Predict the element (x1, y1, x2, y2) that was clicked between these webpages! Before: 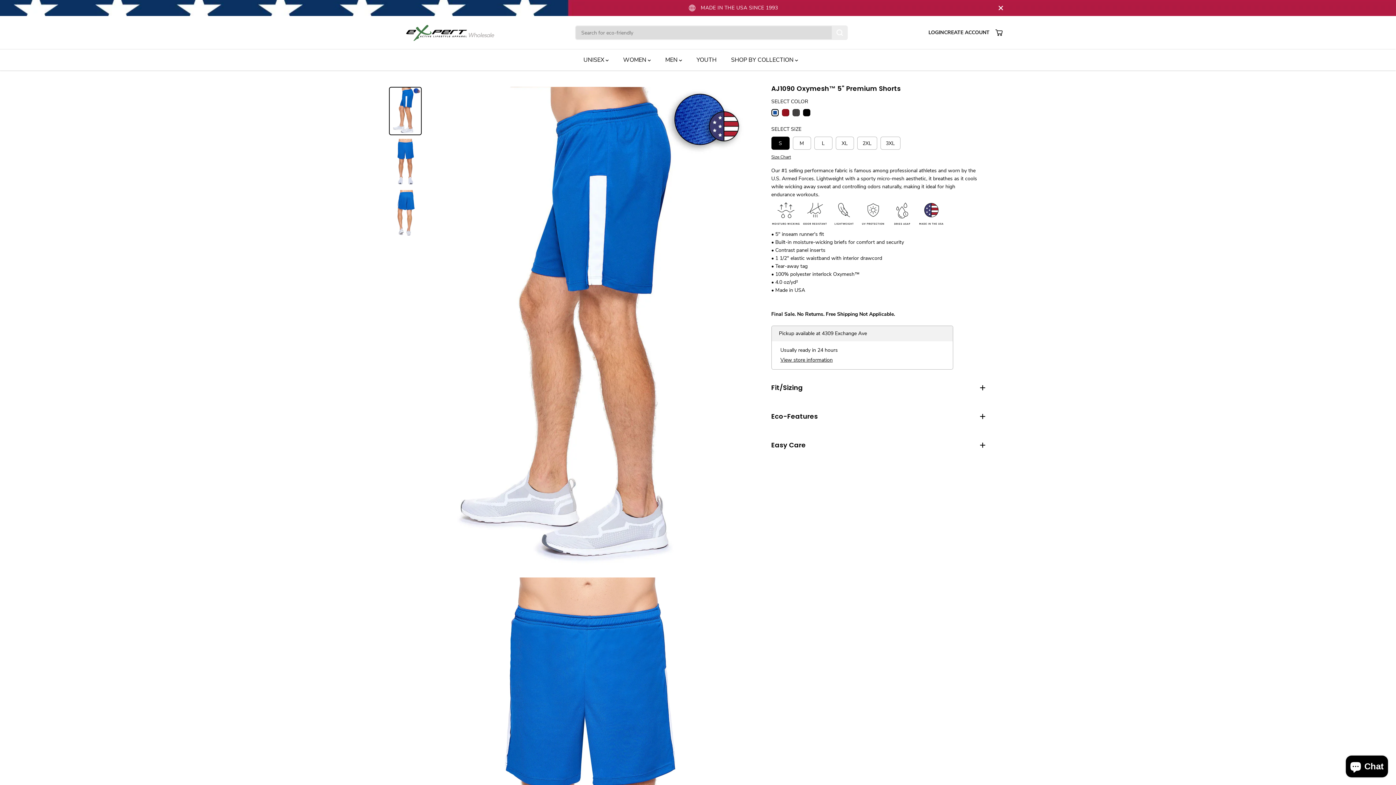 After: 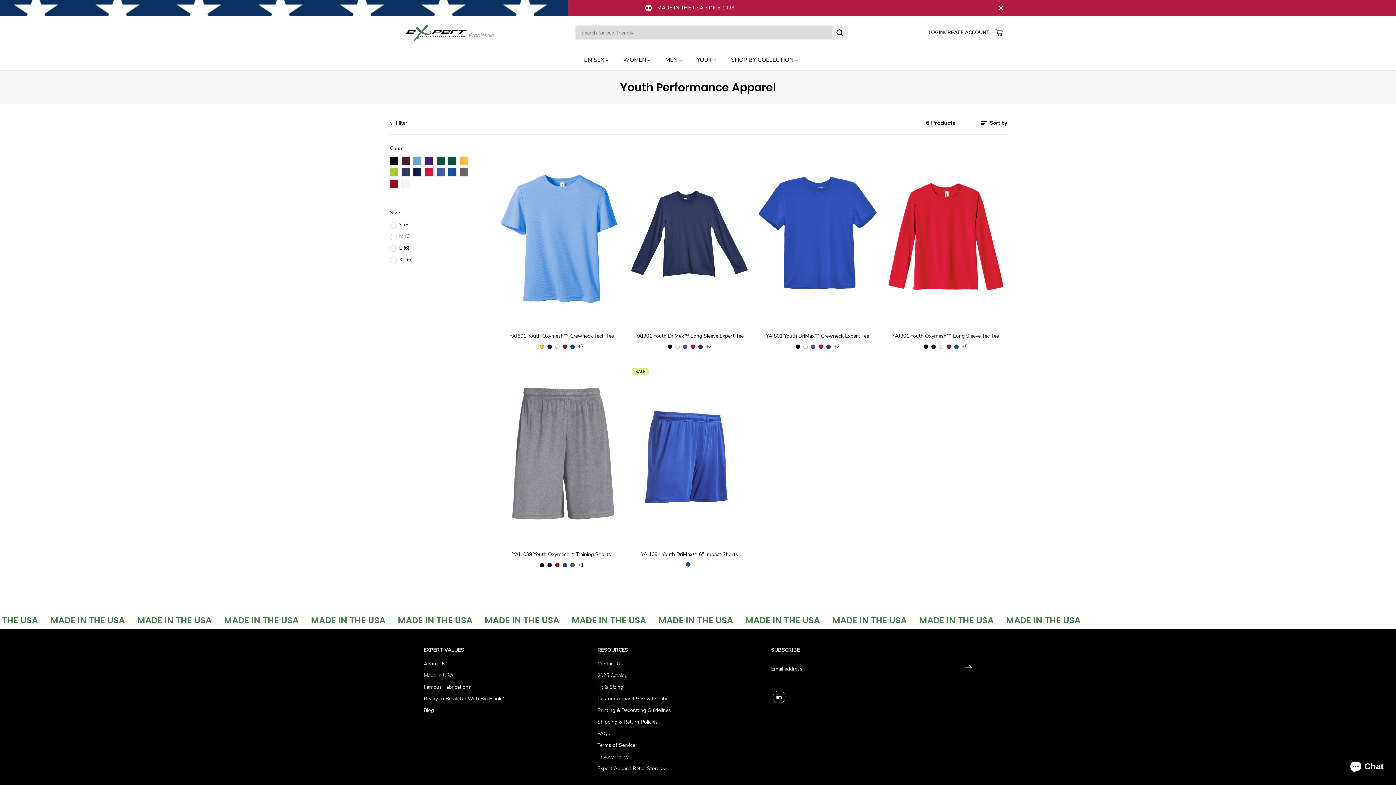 Action: label: YOUTH bbox: (696, 49, 727, 70)